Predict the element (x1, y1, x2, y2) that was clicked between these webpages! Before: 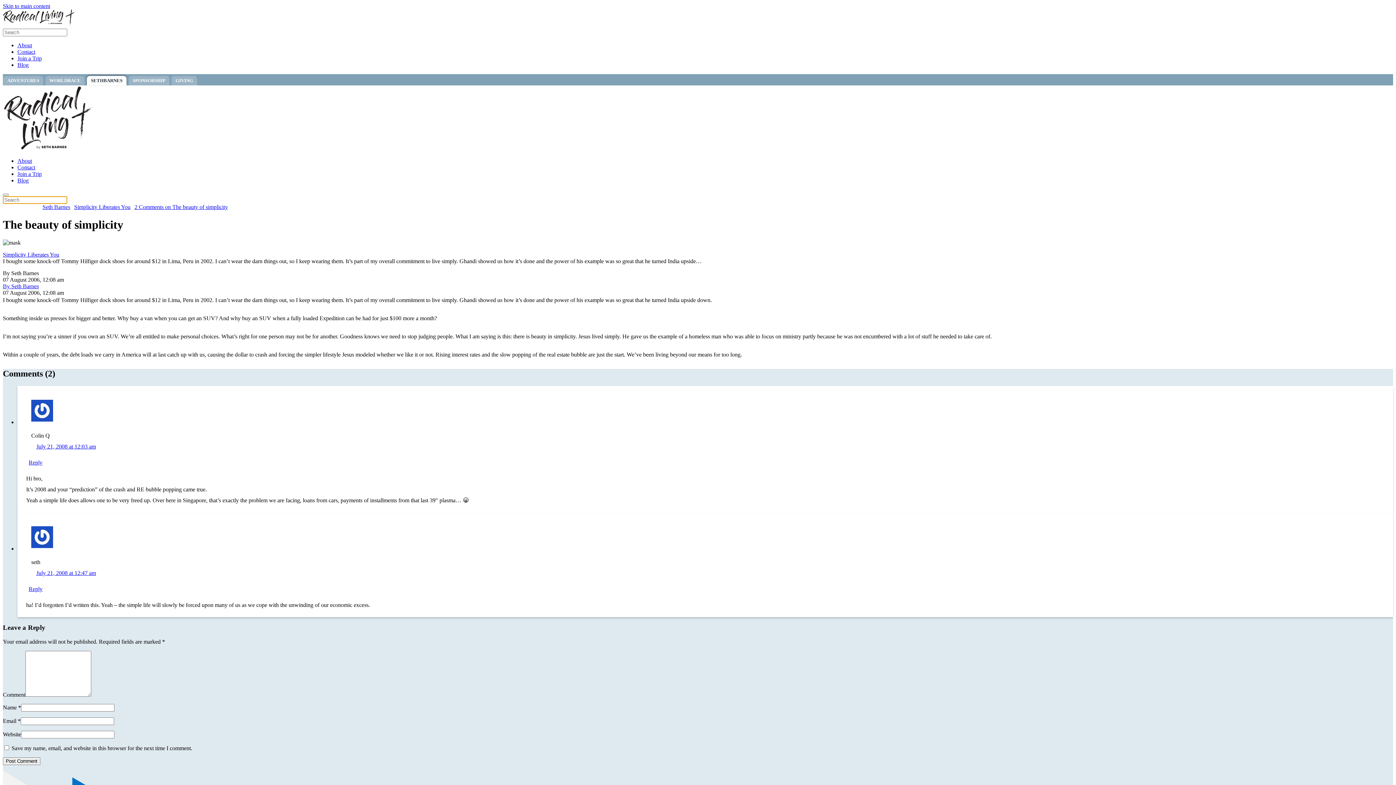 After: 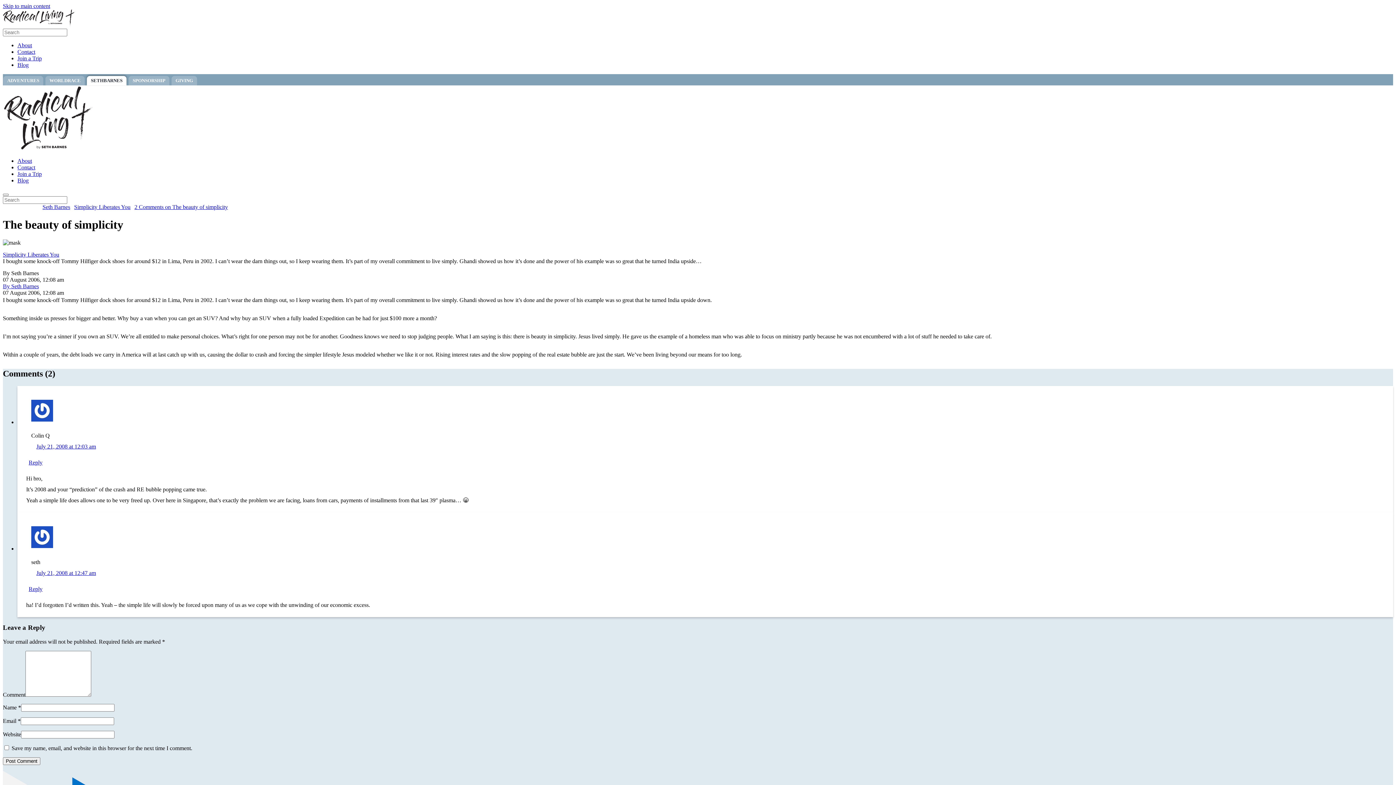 Action: bbox: (134, 203, 228, 210) label: 2 Comments on The beauty of simplicity